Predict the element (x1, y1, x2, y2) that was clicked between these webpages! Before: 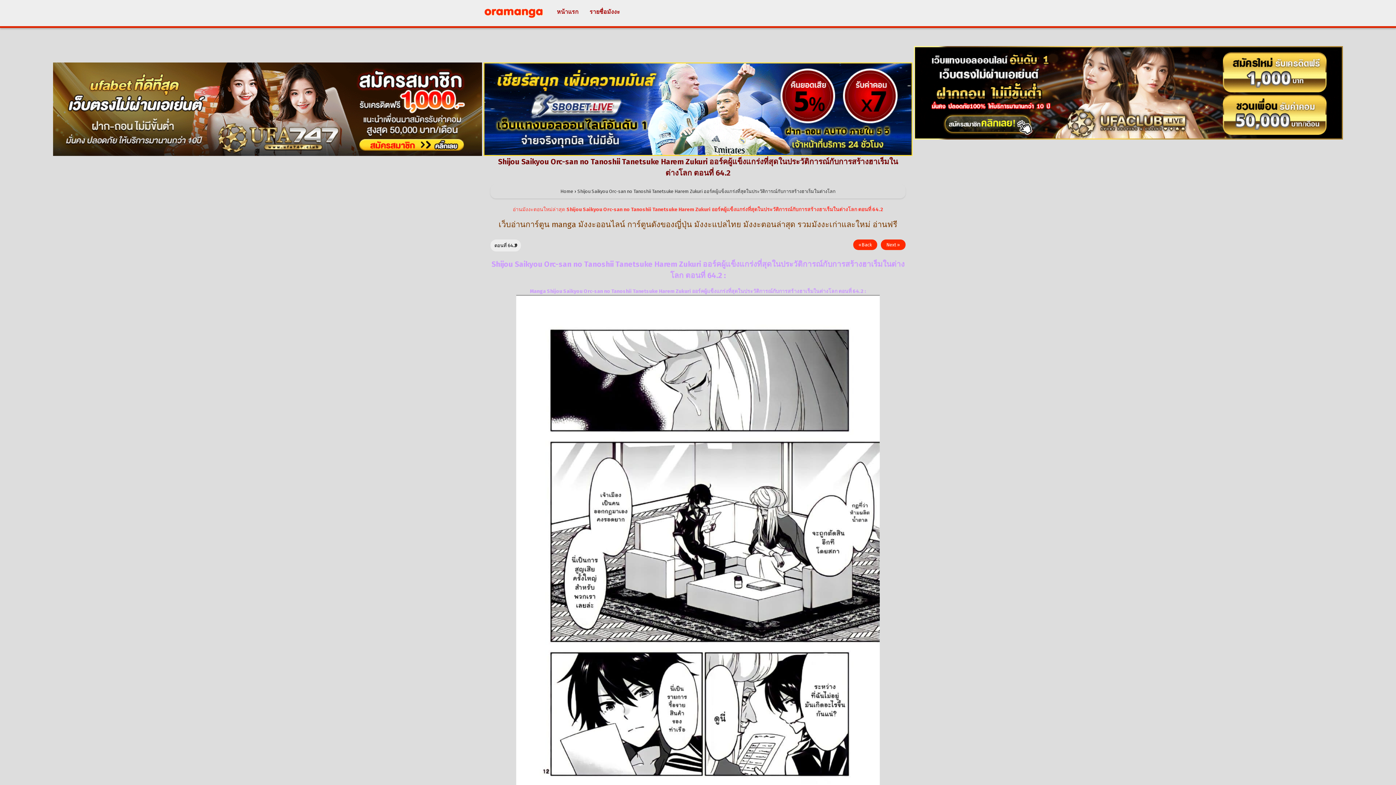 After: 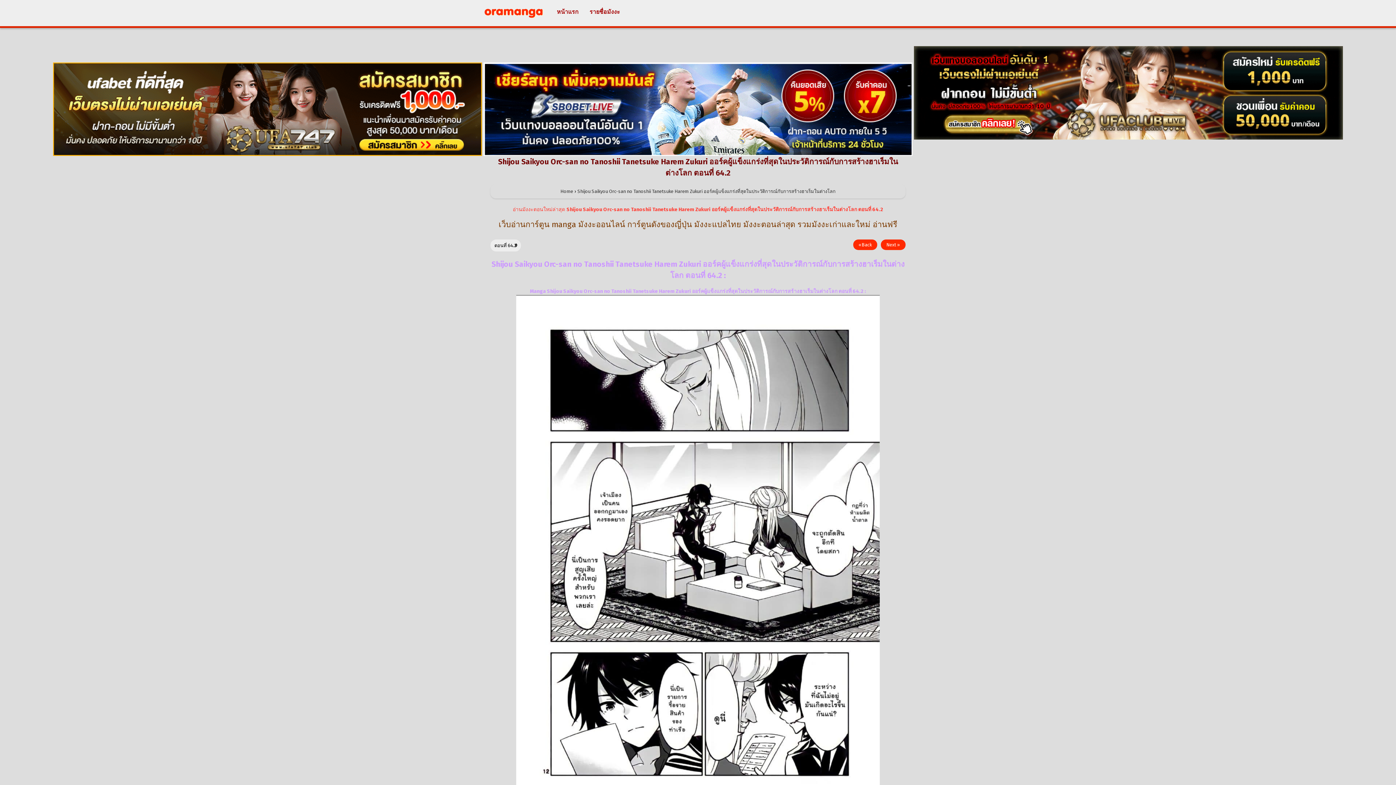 Action: label:   bbox: (483, 149, 914, 155)